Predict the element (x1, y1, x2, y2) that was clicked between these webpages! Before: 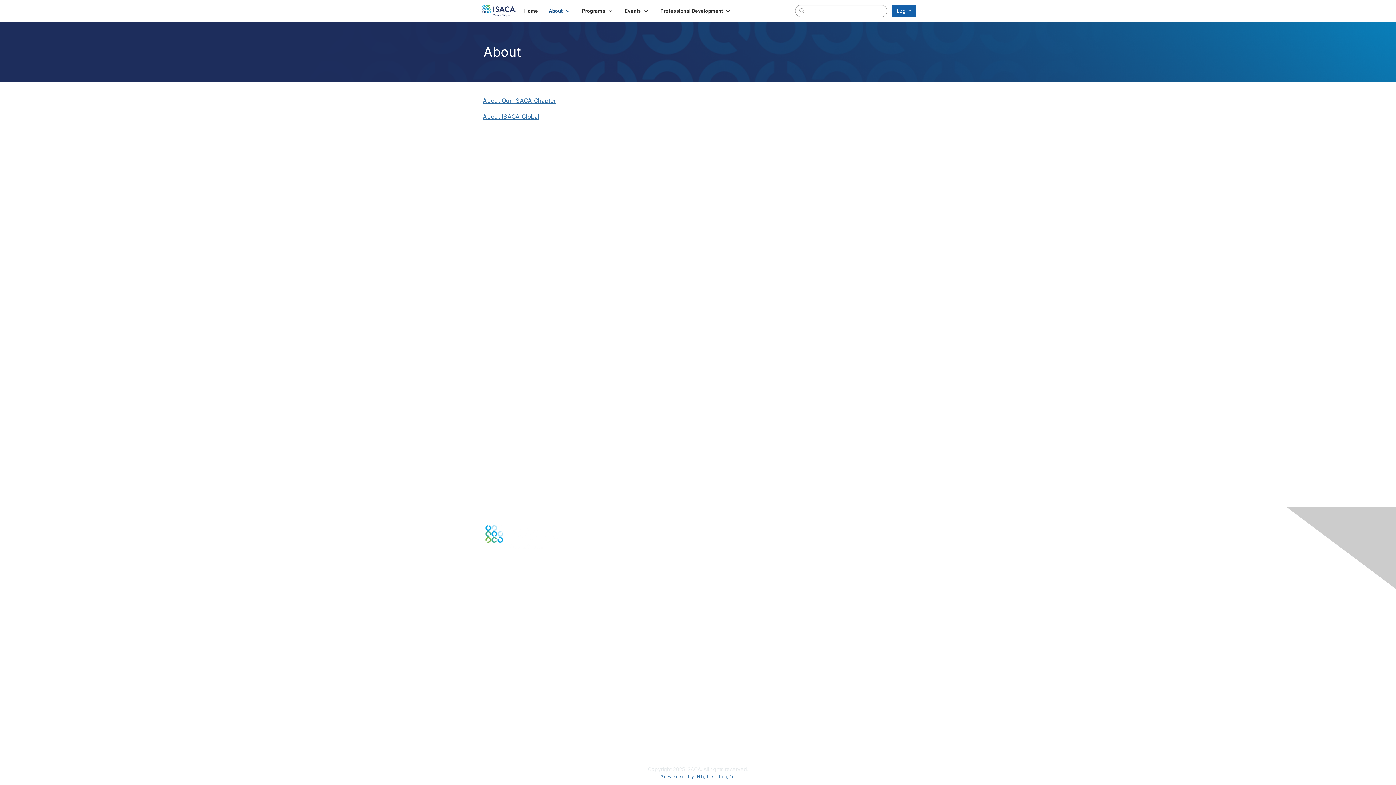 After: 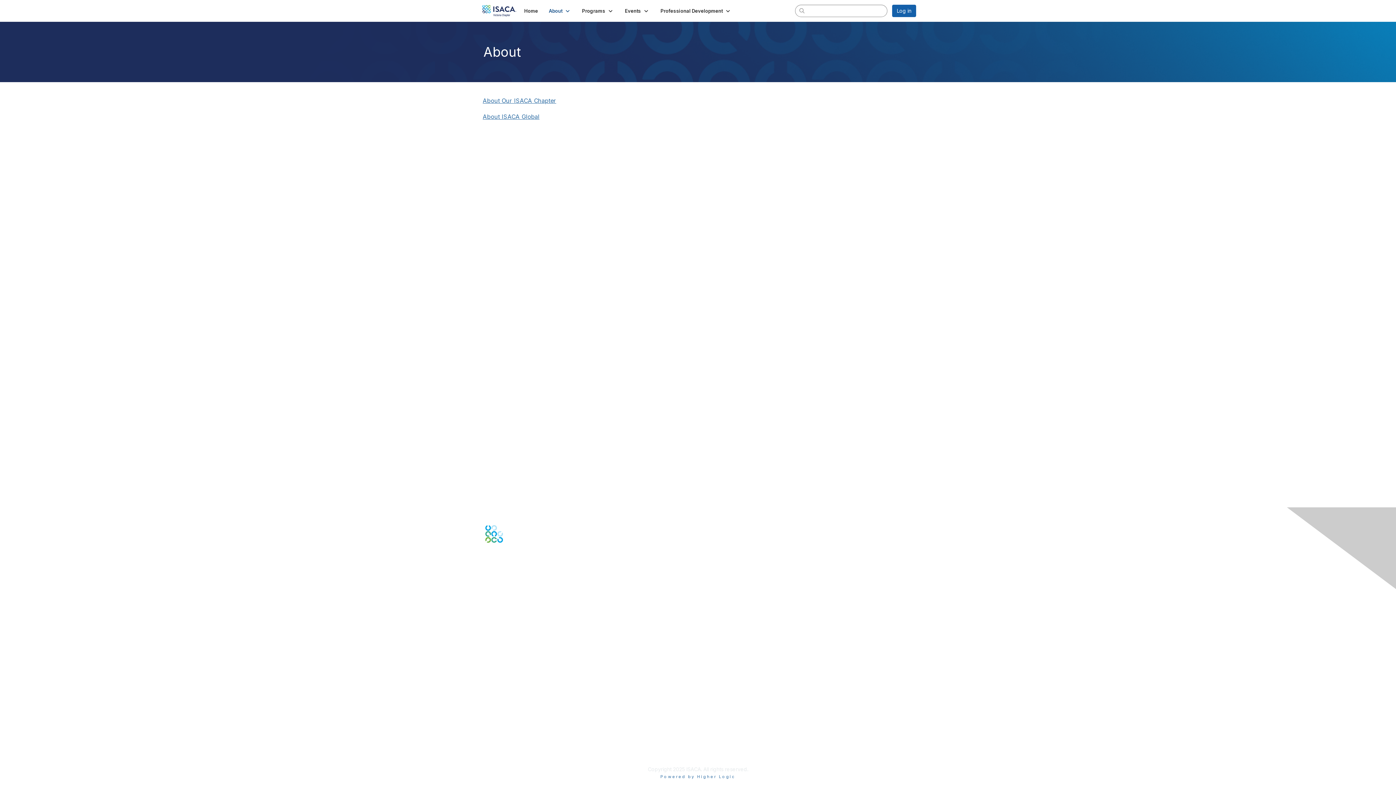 Action: bbox: (504, 564, 510, 570)